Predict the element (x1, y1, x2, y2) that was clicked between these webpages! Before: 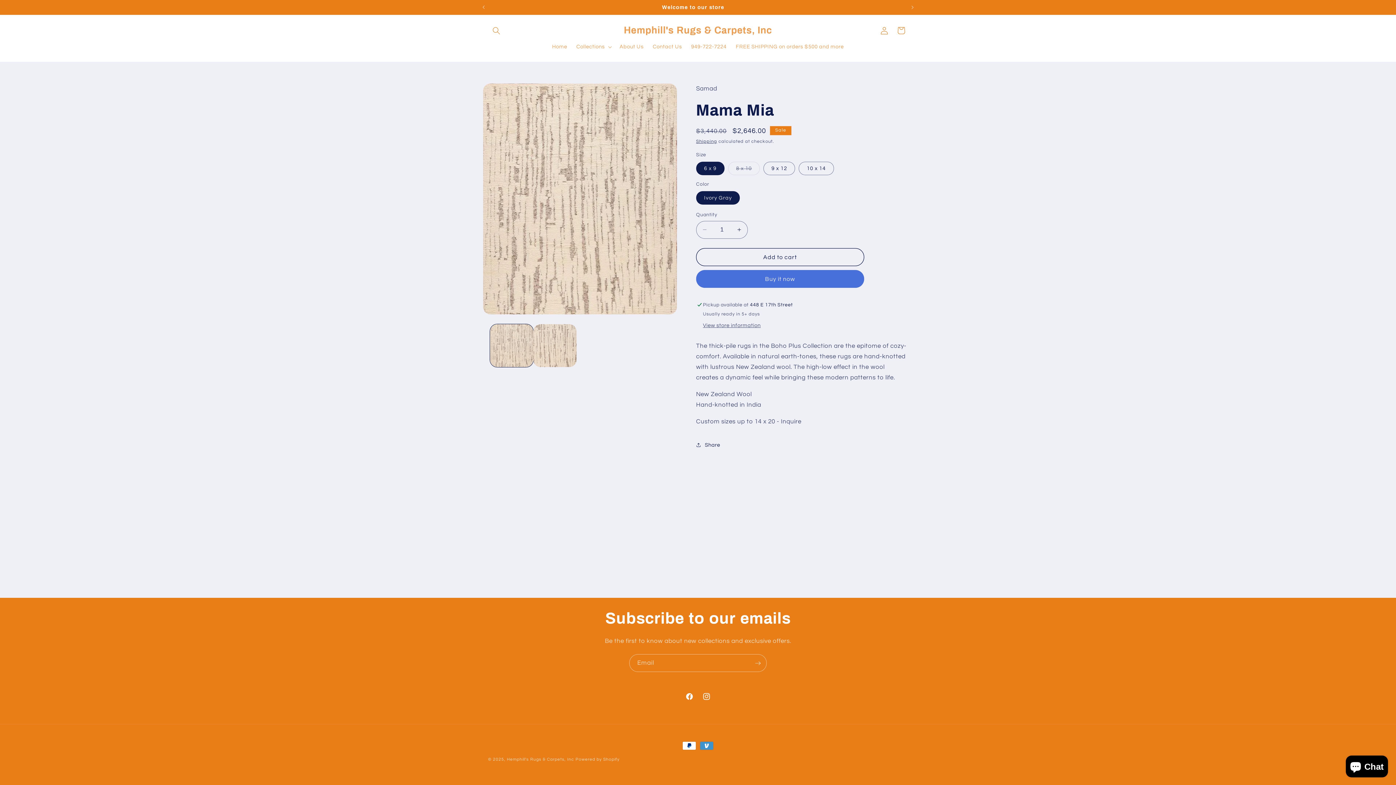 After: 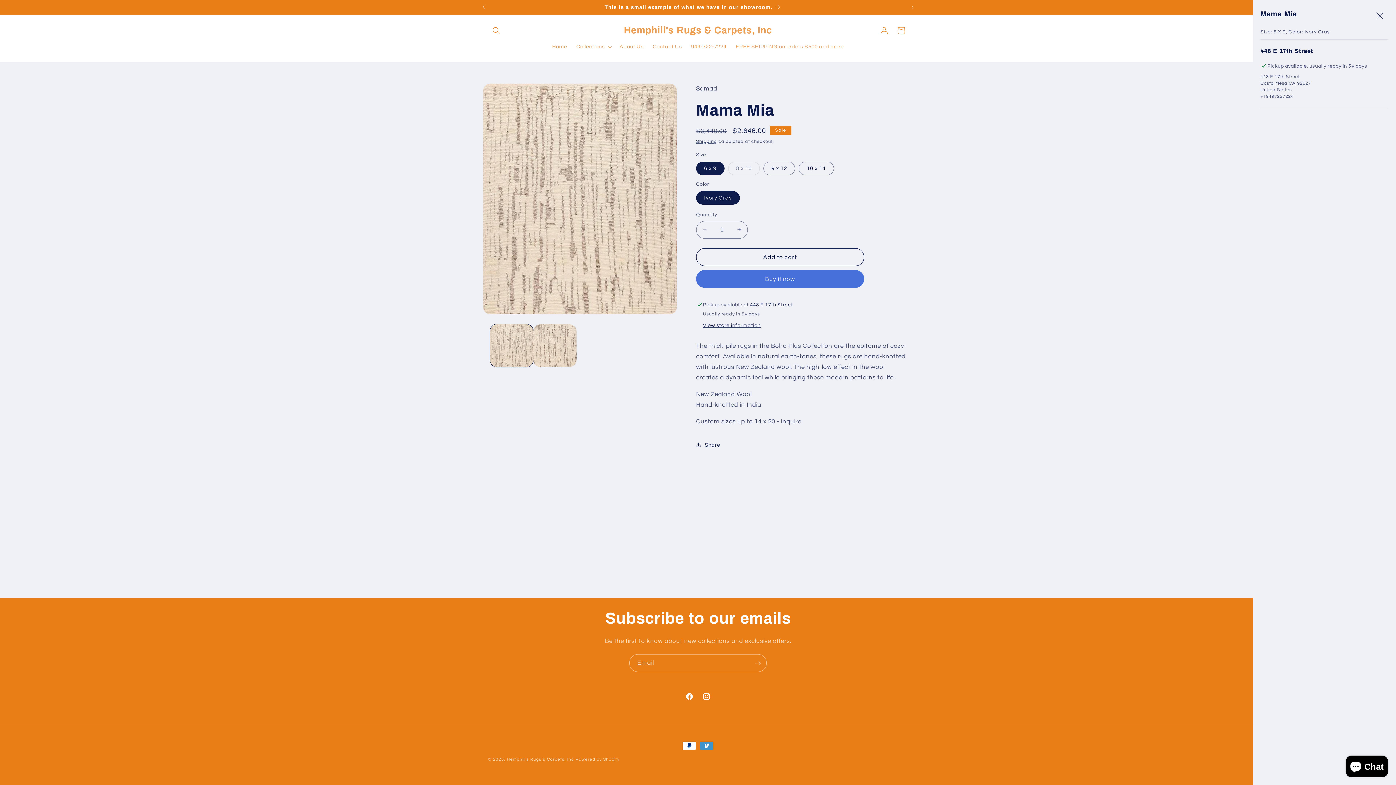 Action: label: View store information bbox: (703, 323, 760, 329)